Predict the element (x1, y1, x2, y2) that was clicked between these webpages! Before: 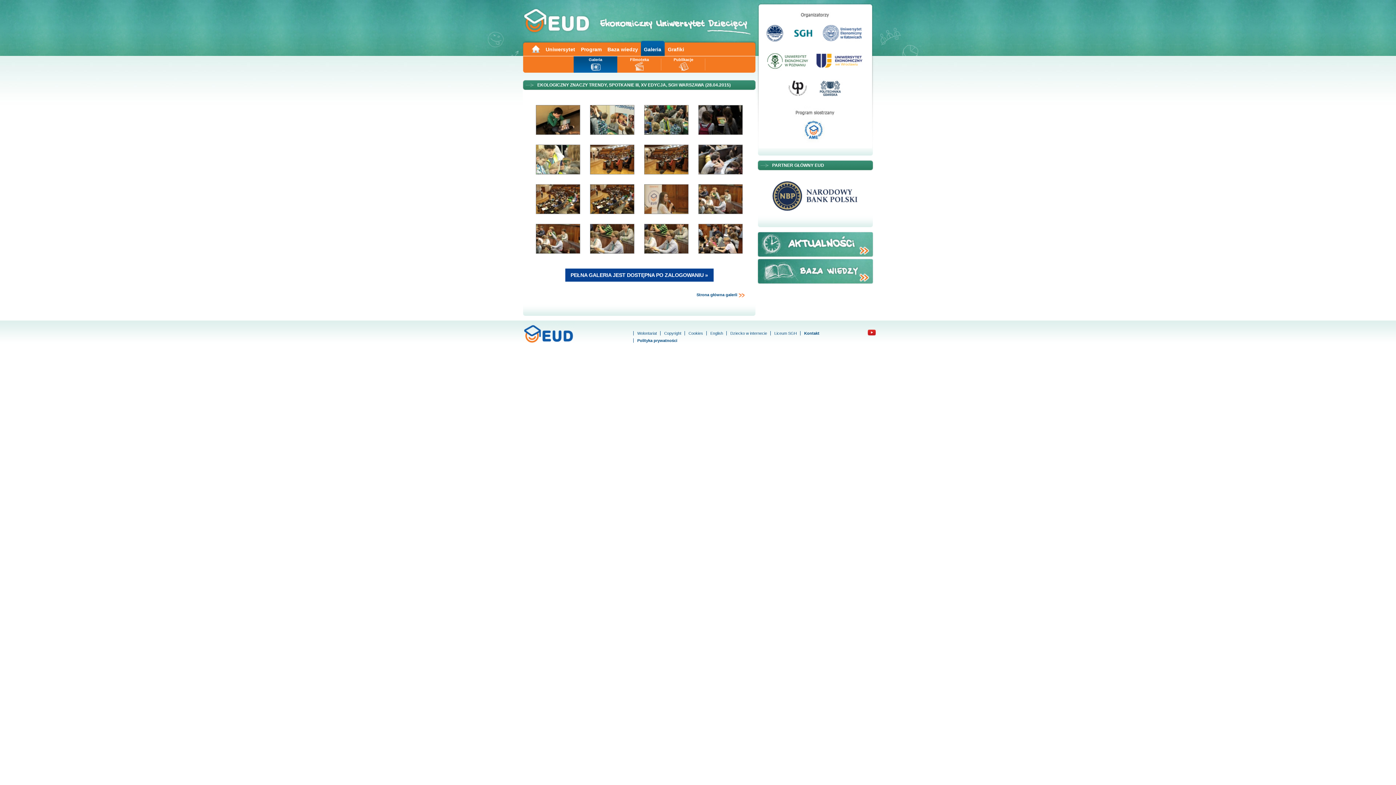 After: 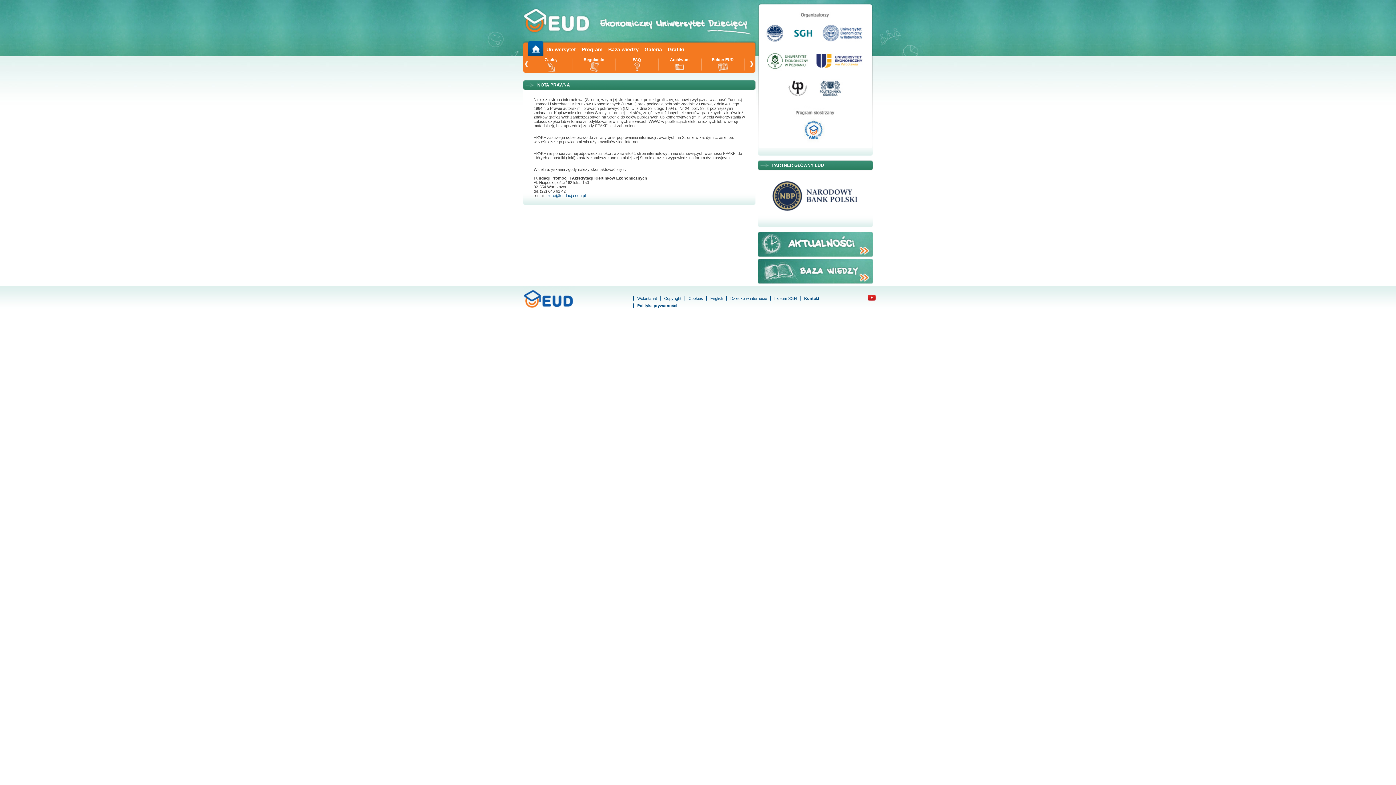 Action: bbox: (660, 331, 684, 335) label: Copyright